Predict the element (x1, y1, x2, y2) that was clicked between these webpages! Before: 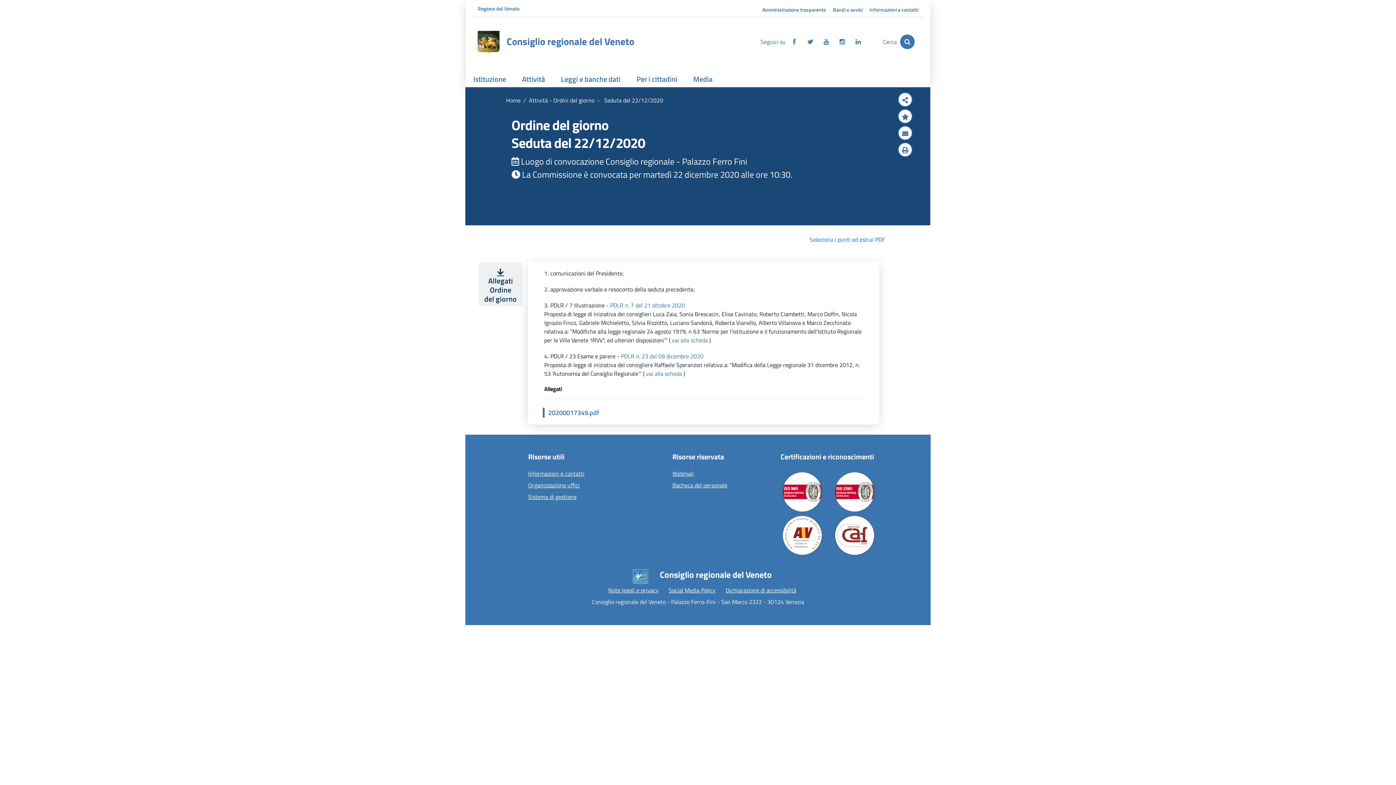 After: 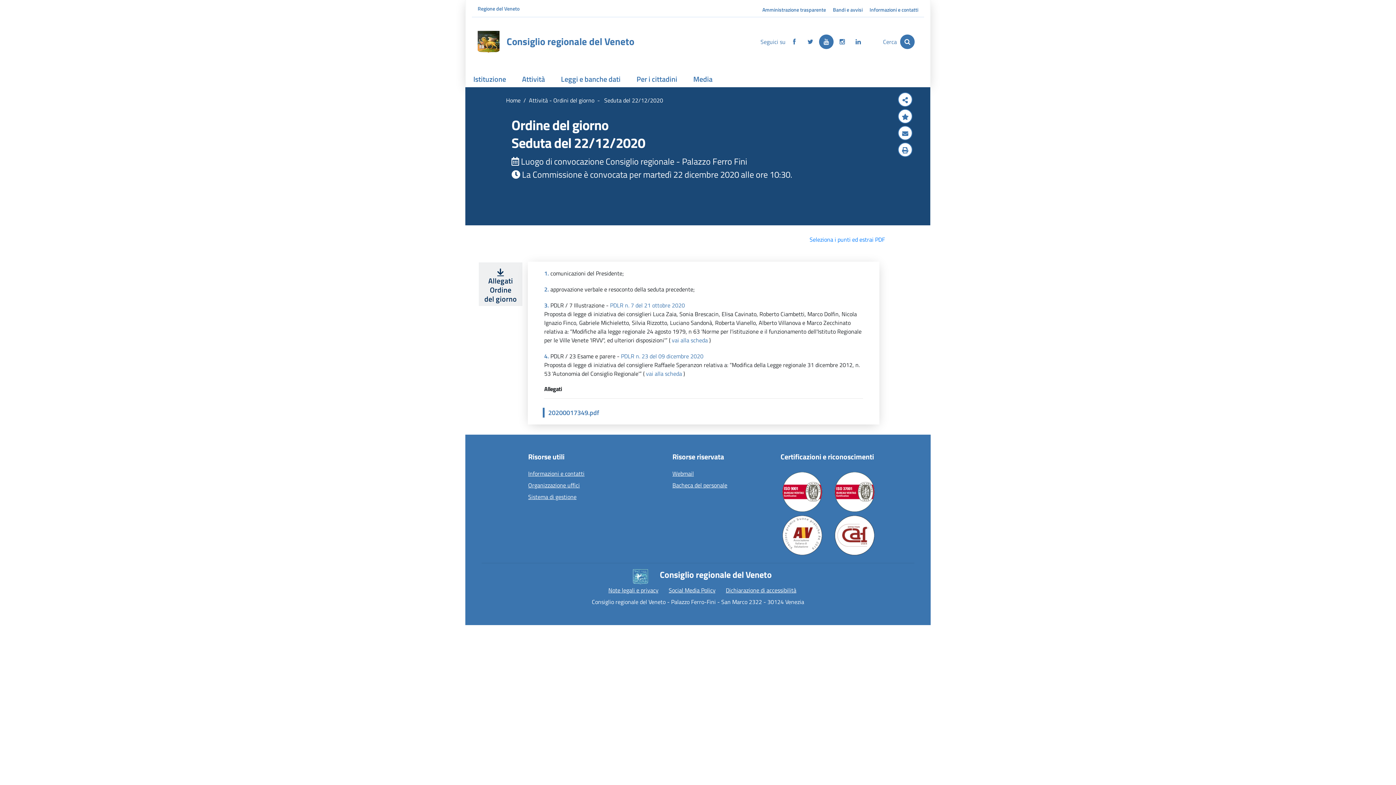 Action: bbox: (819, 37, 833, 46)